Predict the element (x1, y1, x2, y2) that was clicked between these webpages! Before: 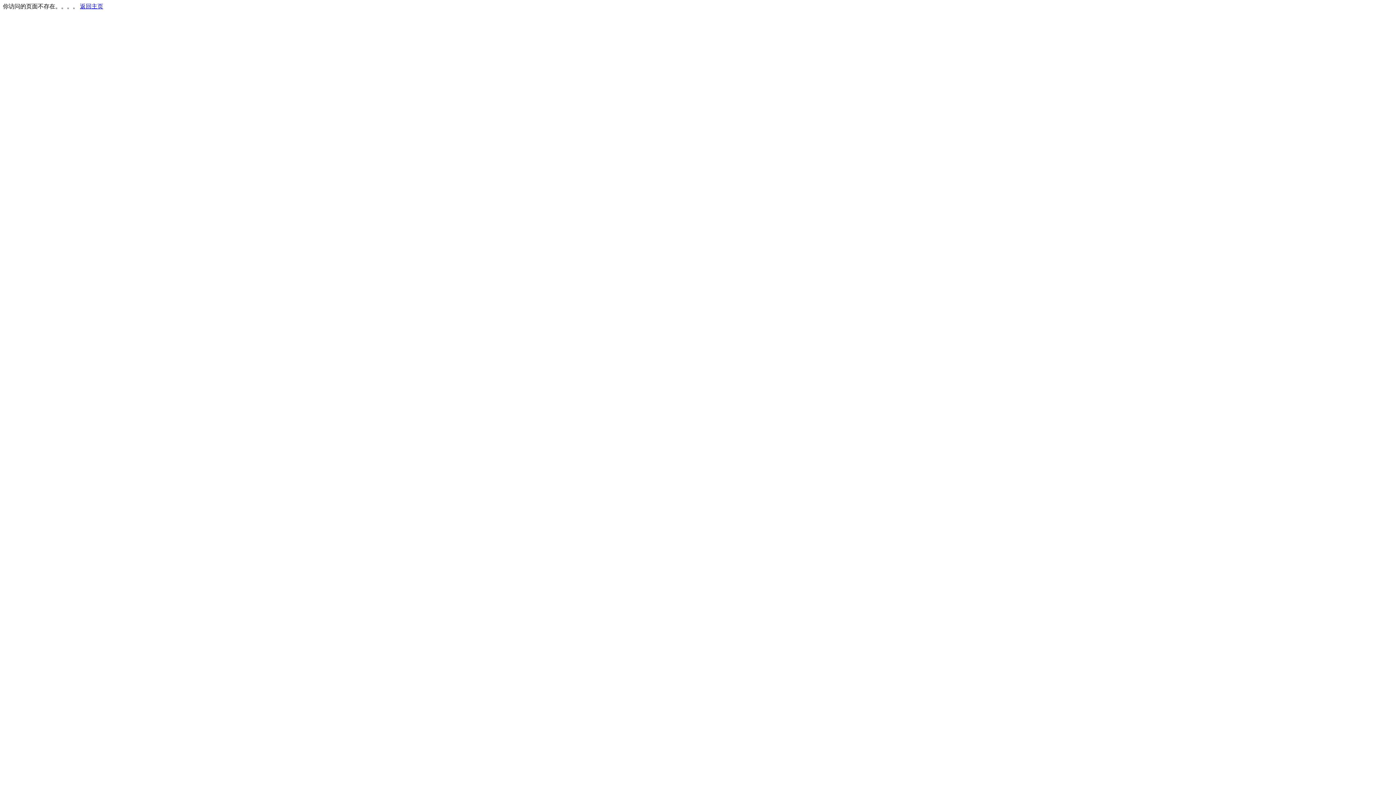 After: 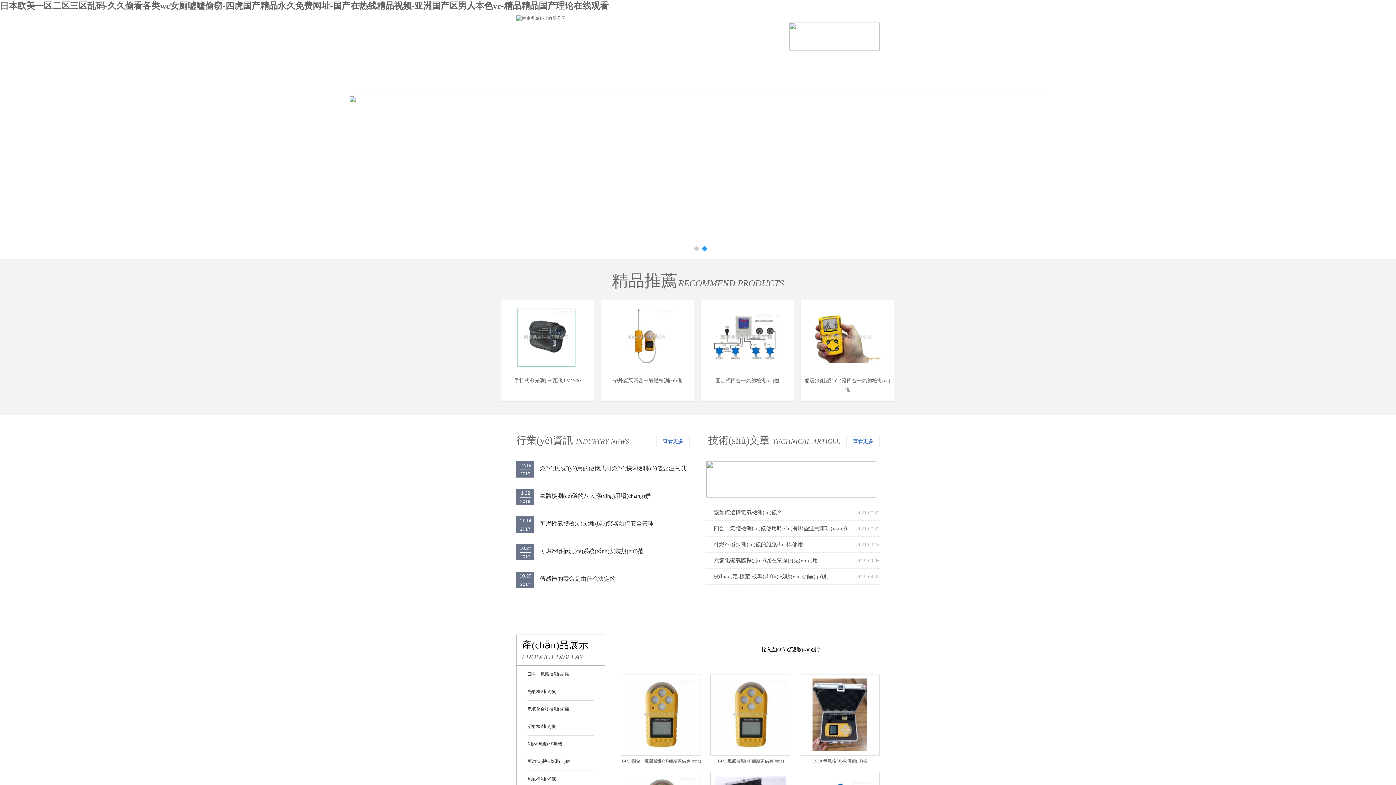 Action: bbox: (80, 3, 103, 9) label: 返回主页